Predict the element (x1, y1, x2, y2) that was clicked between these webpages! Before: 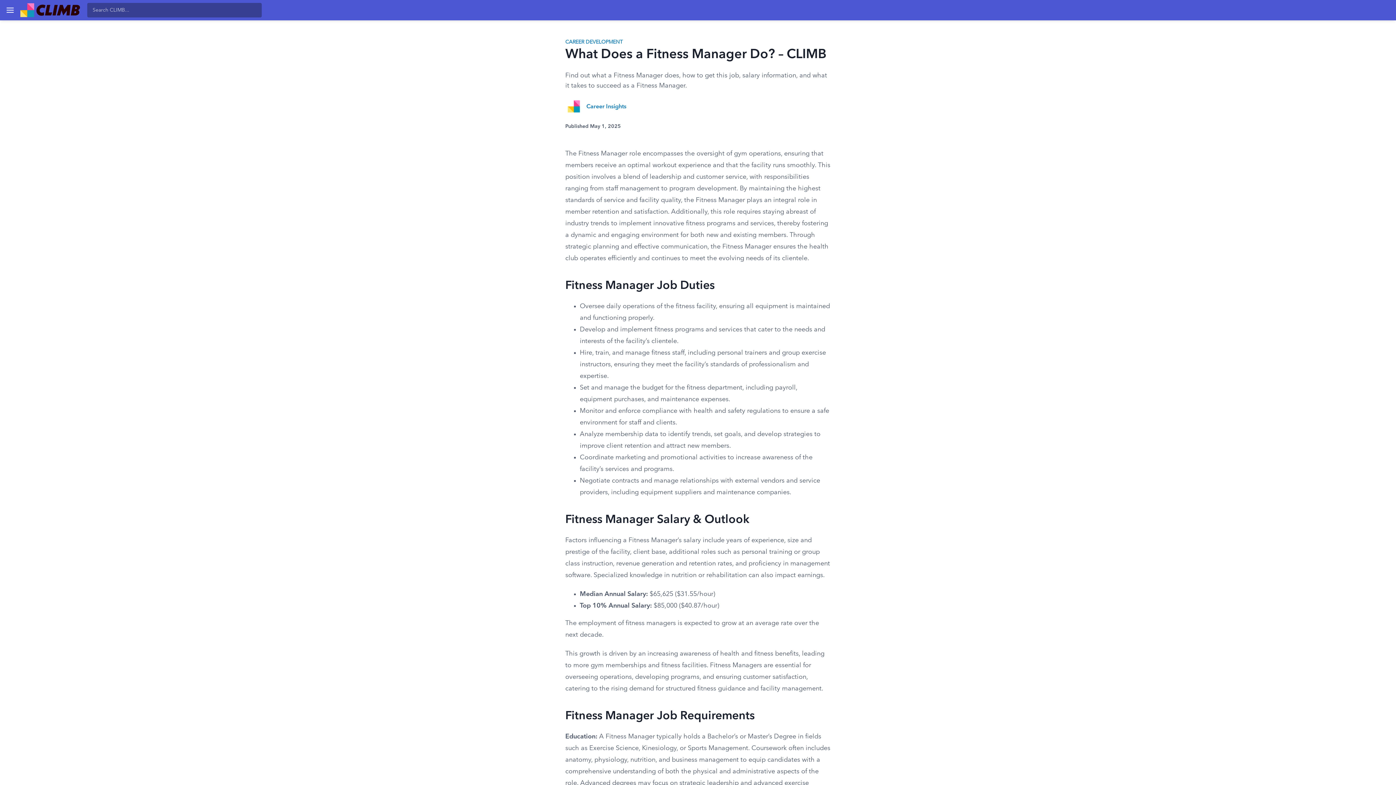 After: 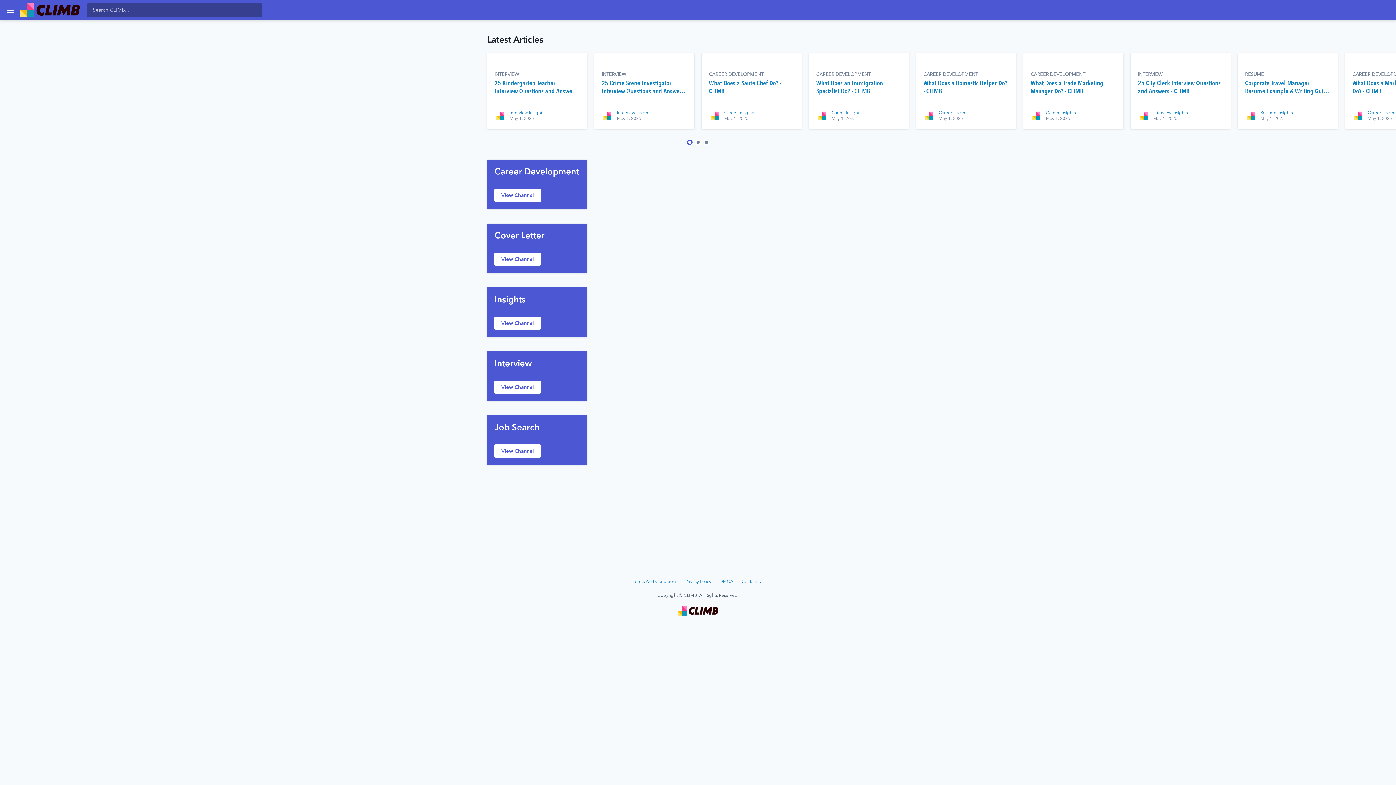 Action: bbox: (20, 3, 79, 17)